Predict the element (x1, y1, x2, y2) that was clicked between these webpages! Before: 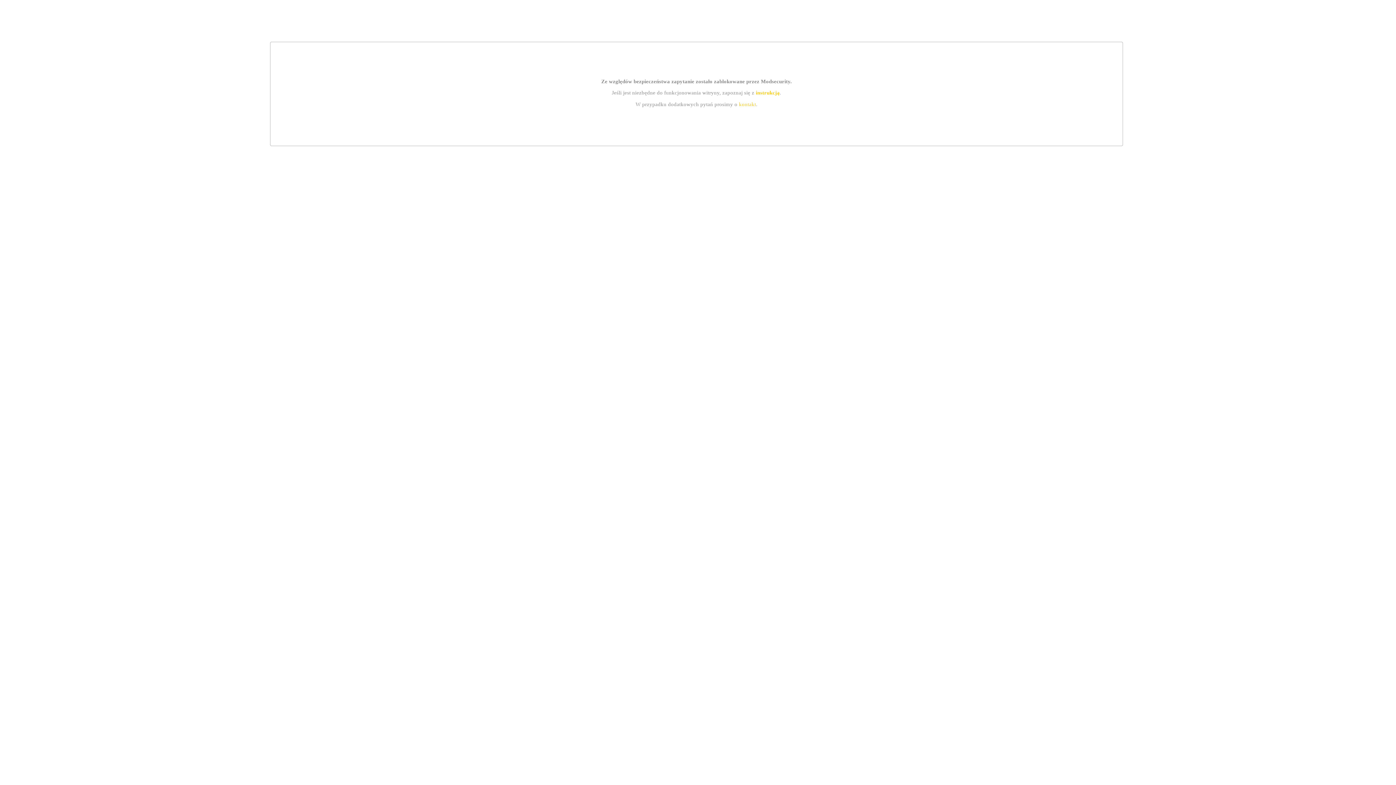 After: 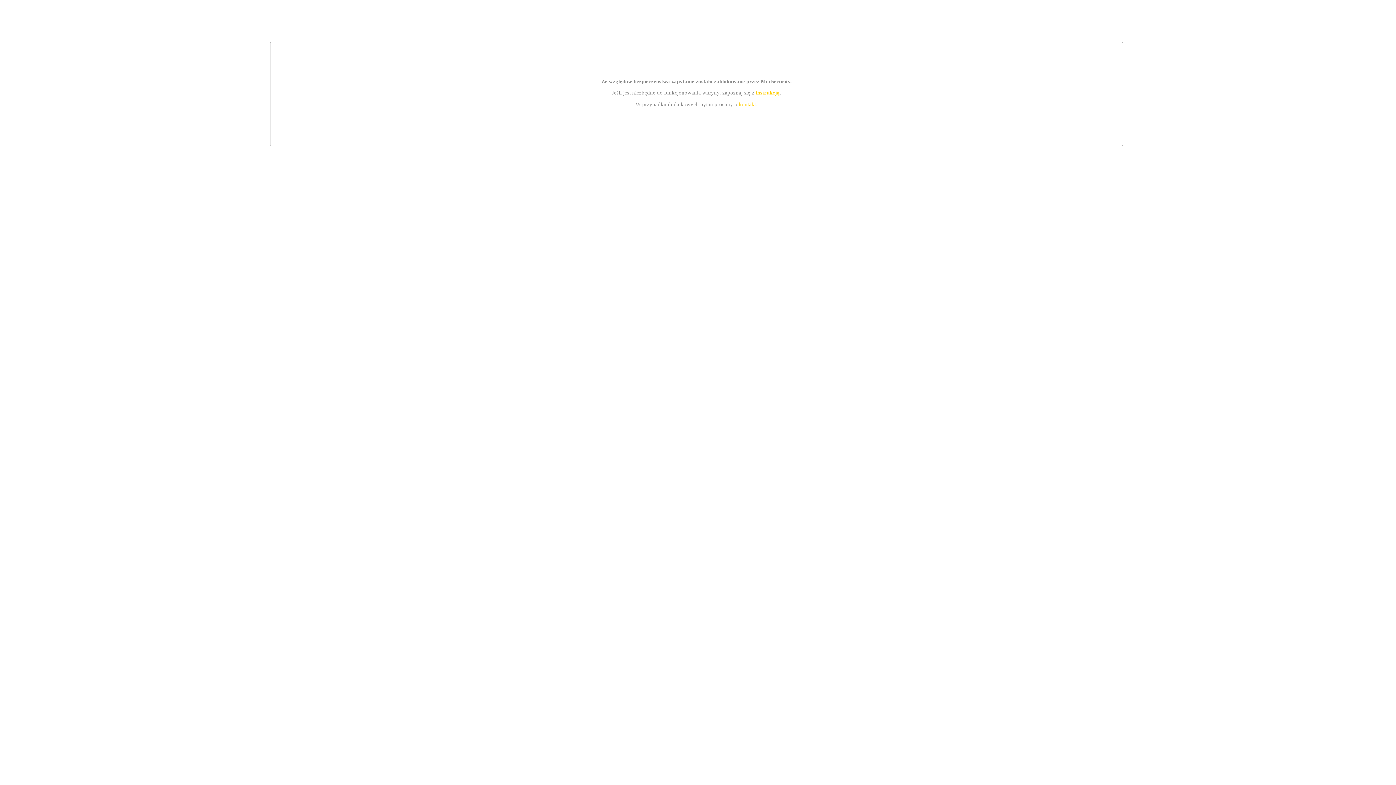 Action: label: kontakt bbox: (739, 101, 756, 107)